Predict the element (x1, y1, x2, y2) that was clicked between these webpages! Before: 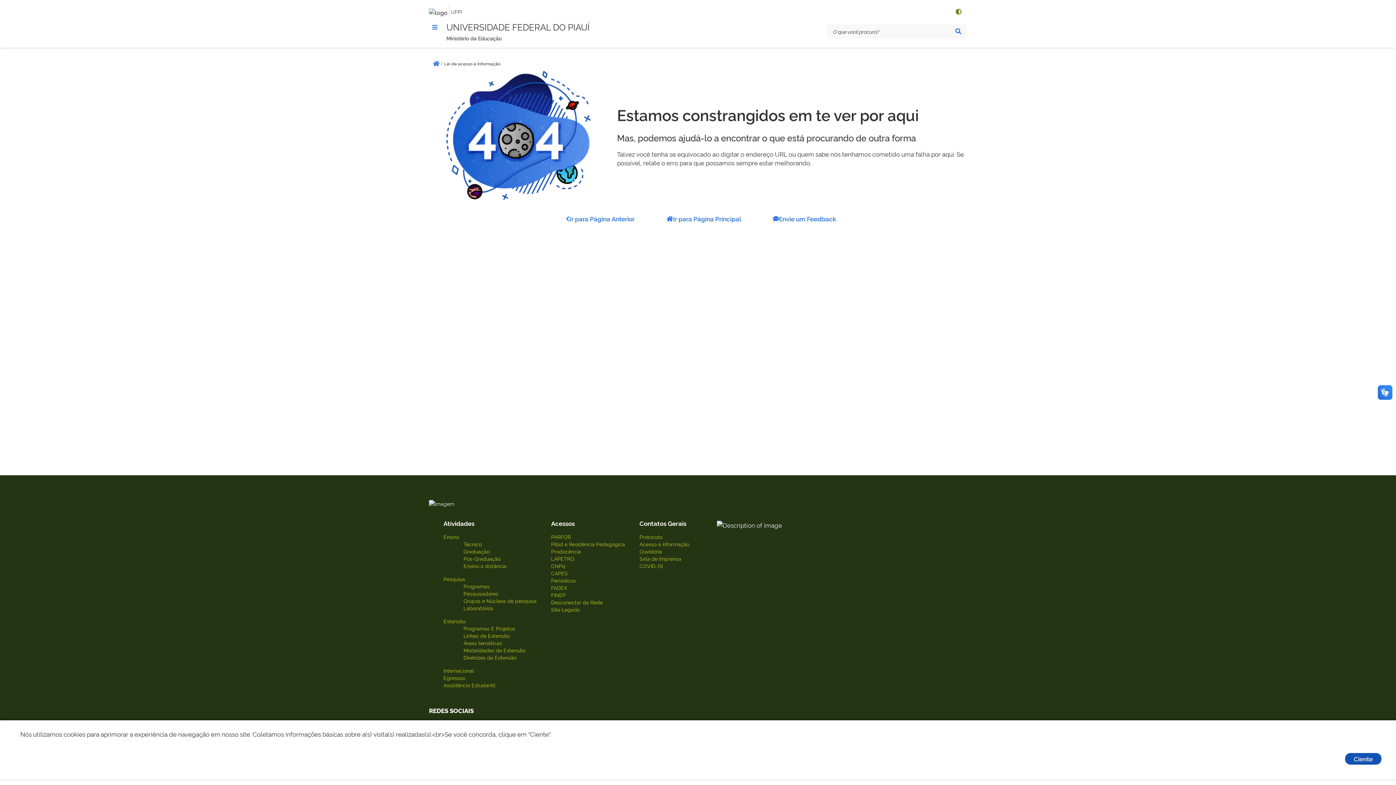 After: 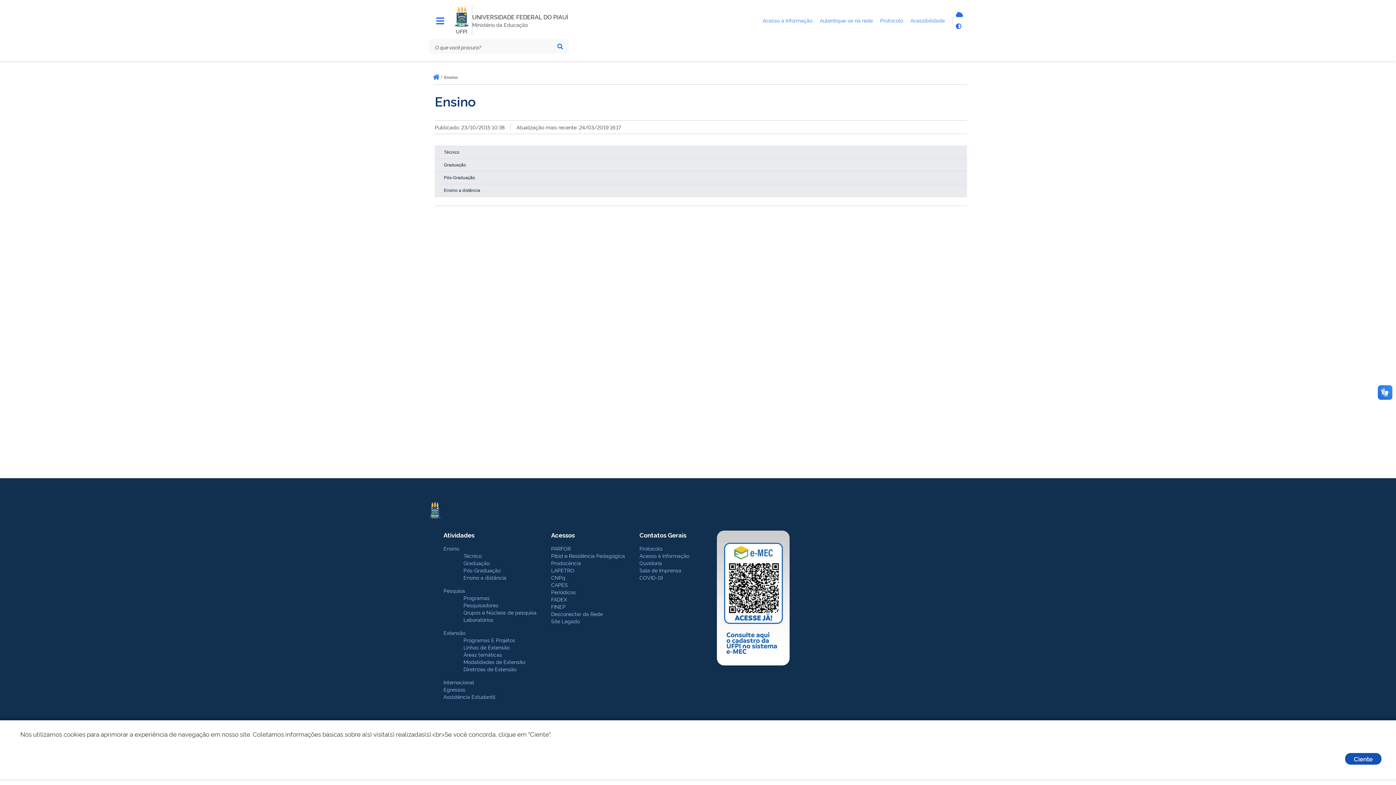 Action: bbox: (443, 533, 459, 540) label: Ensino